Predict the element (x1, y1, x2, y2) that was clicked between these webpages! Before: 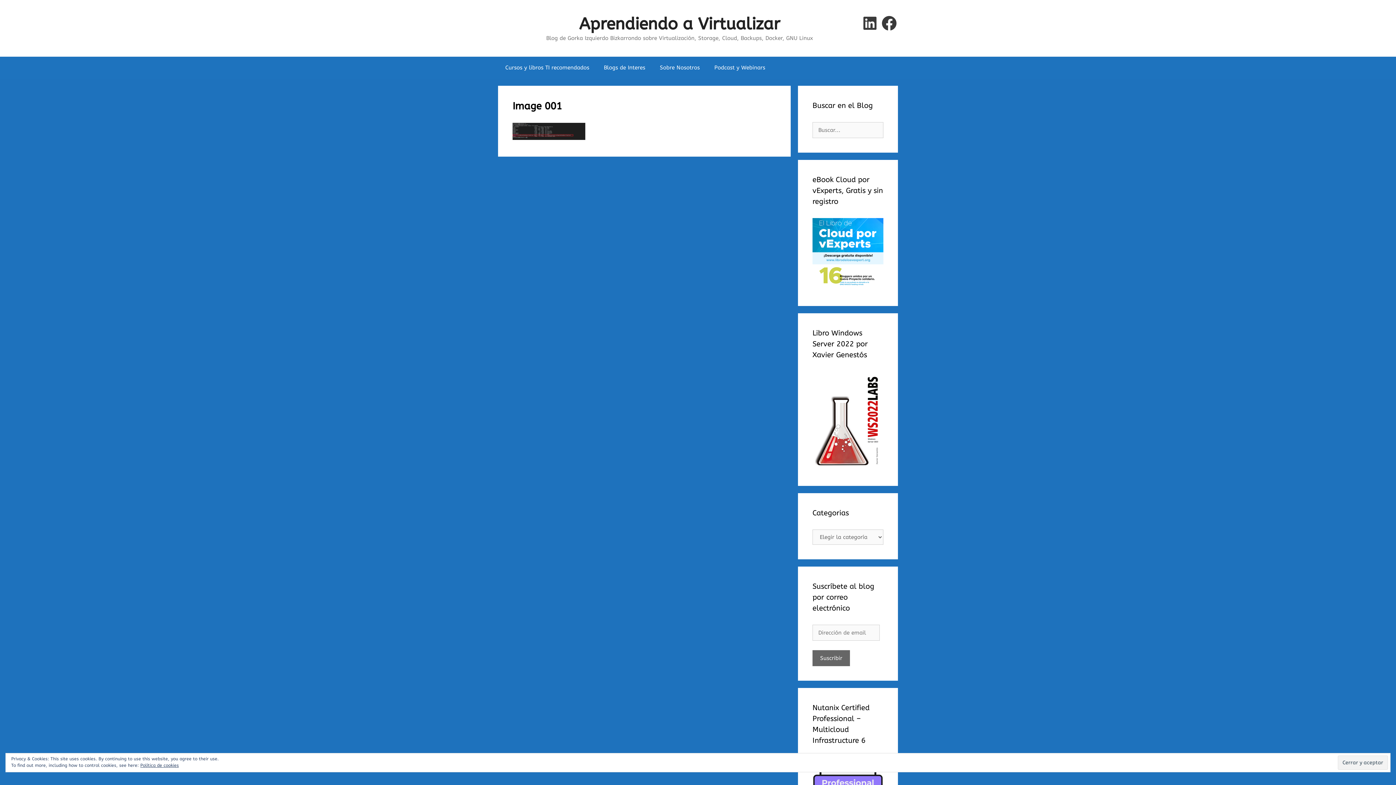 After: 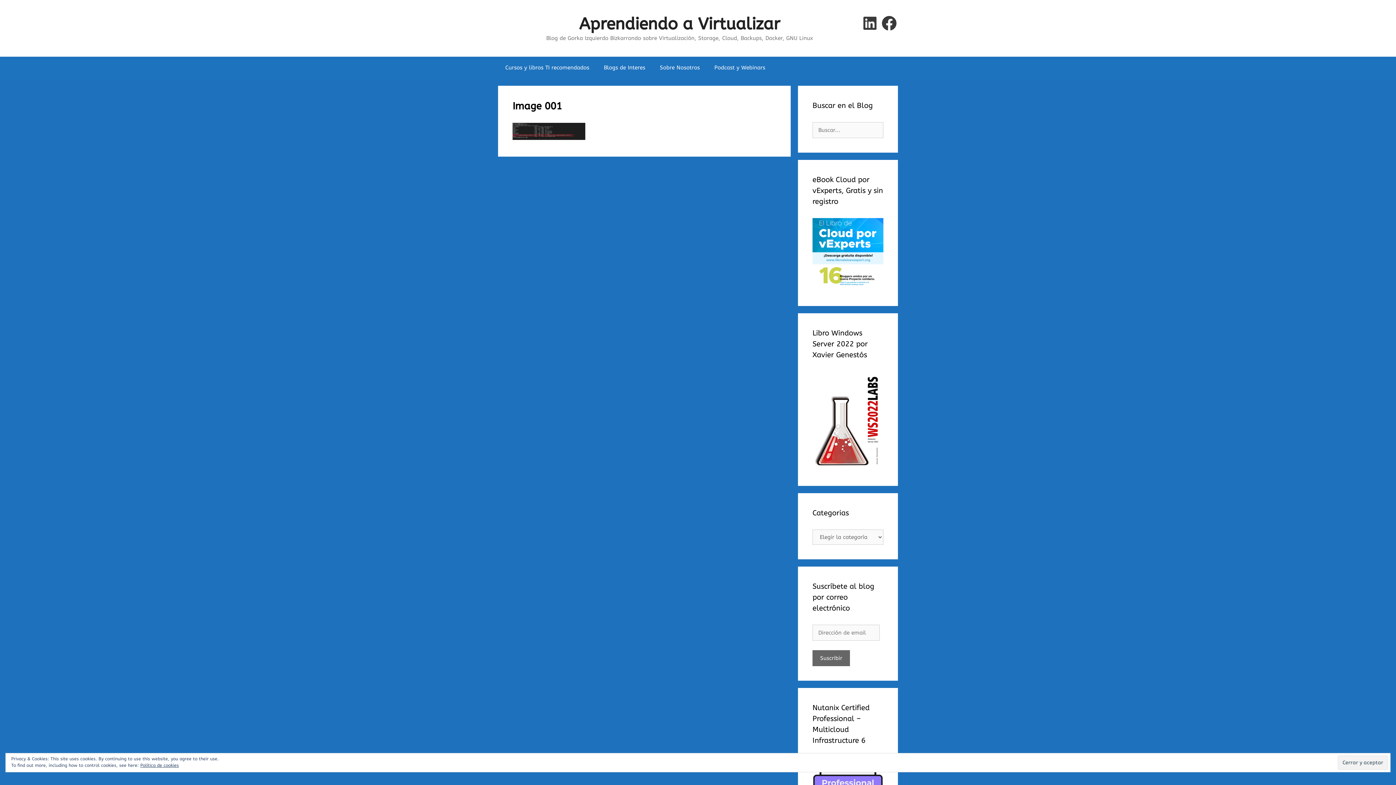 Action: label: Facebook bbox: (880, 14, 898, 32)